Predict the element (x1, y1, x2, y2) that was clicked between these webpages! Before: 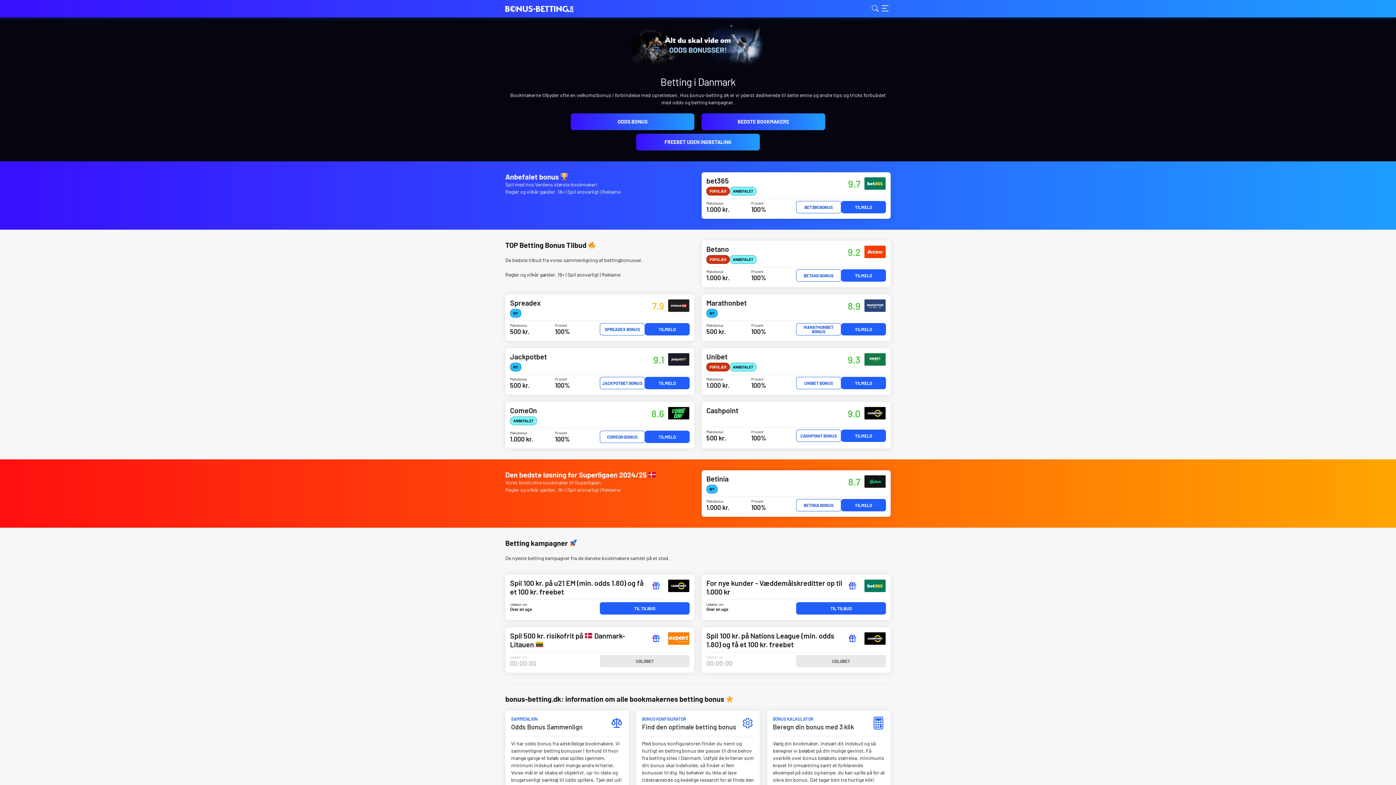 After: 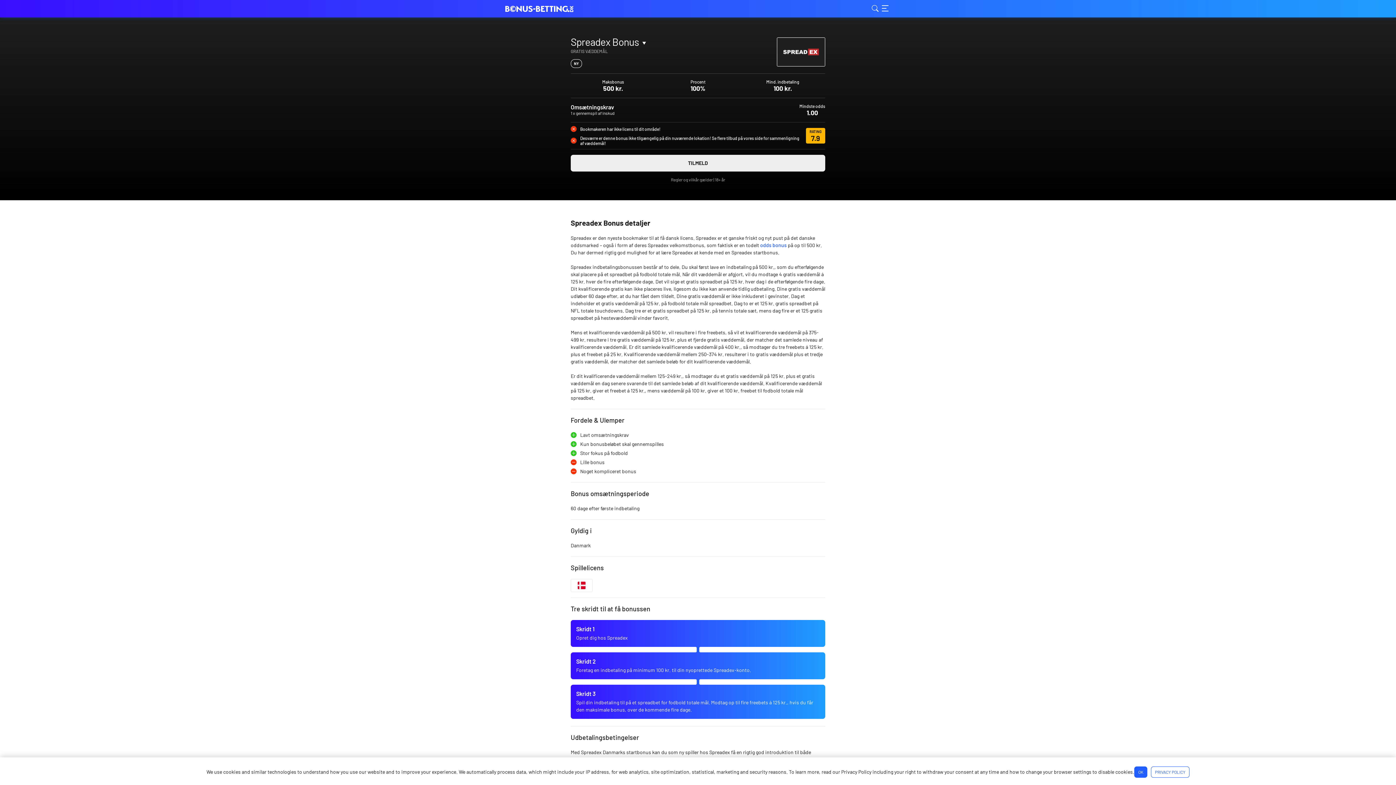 Action: label: SPREADEX BONUS bbox: (600, 323, 644, 335)